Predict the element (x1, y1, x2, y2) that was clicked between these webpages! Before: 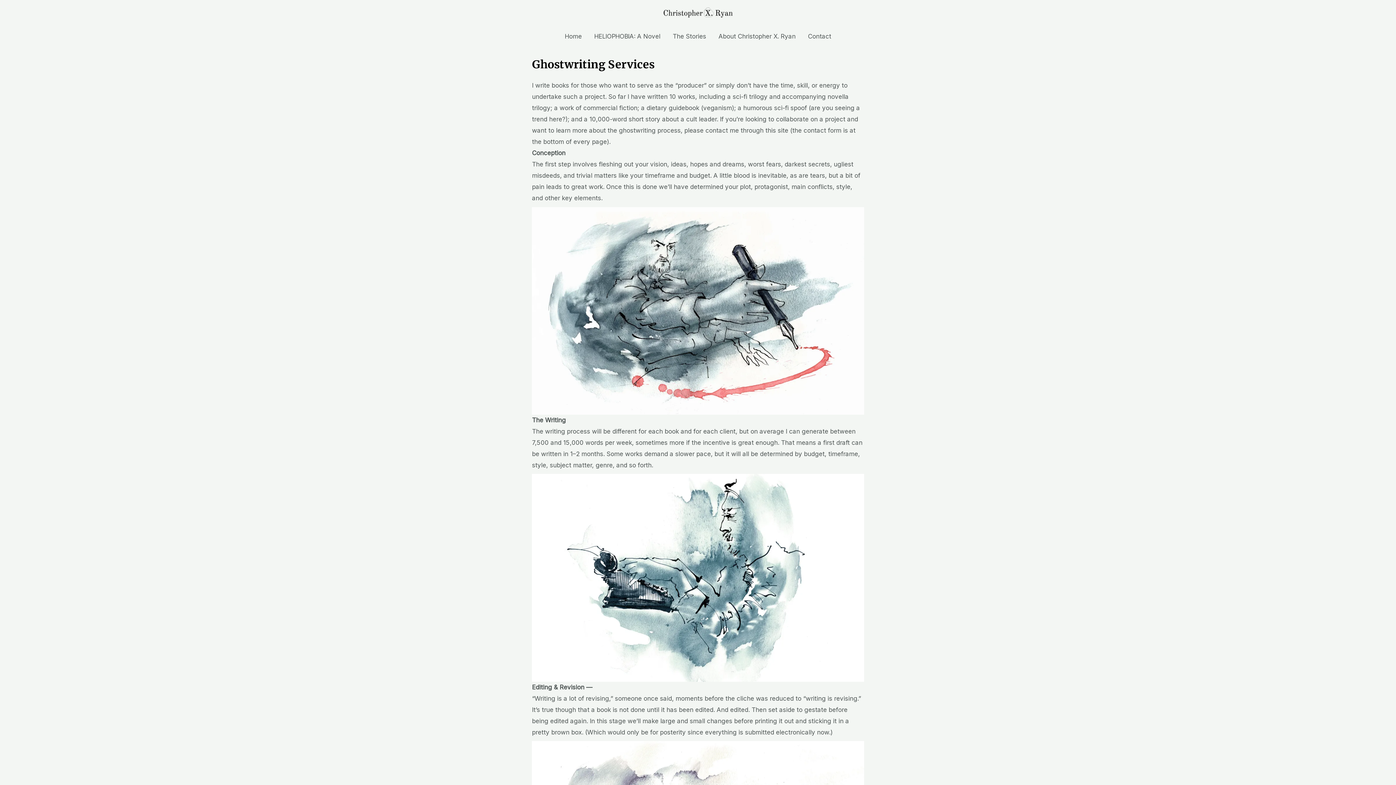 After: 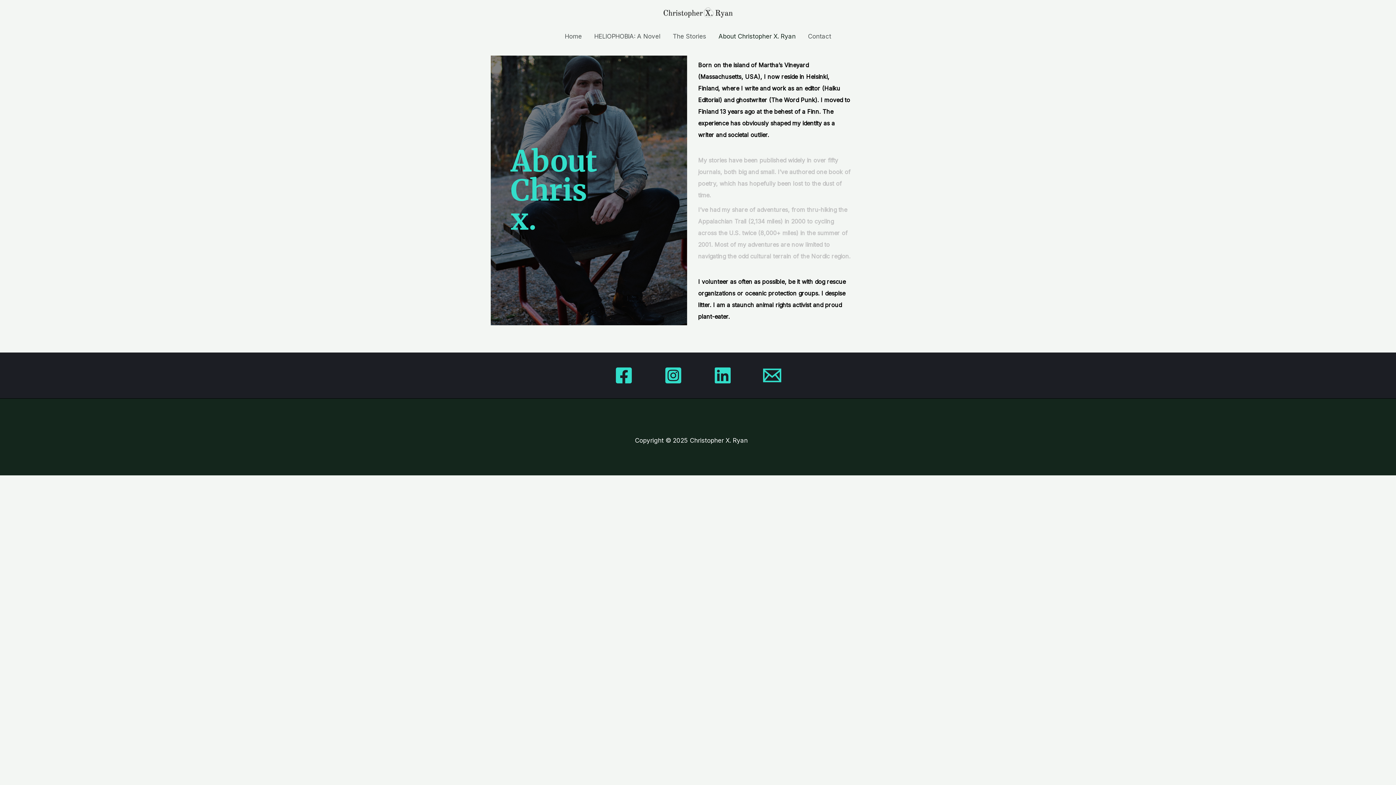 Action: bbox: (712, 25, 802, 47) label: About Christopher X. Ryan